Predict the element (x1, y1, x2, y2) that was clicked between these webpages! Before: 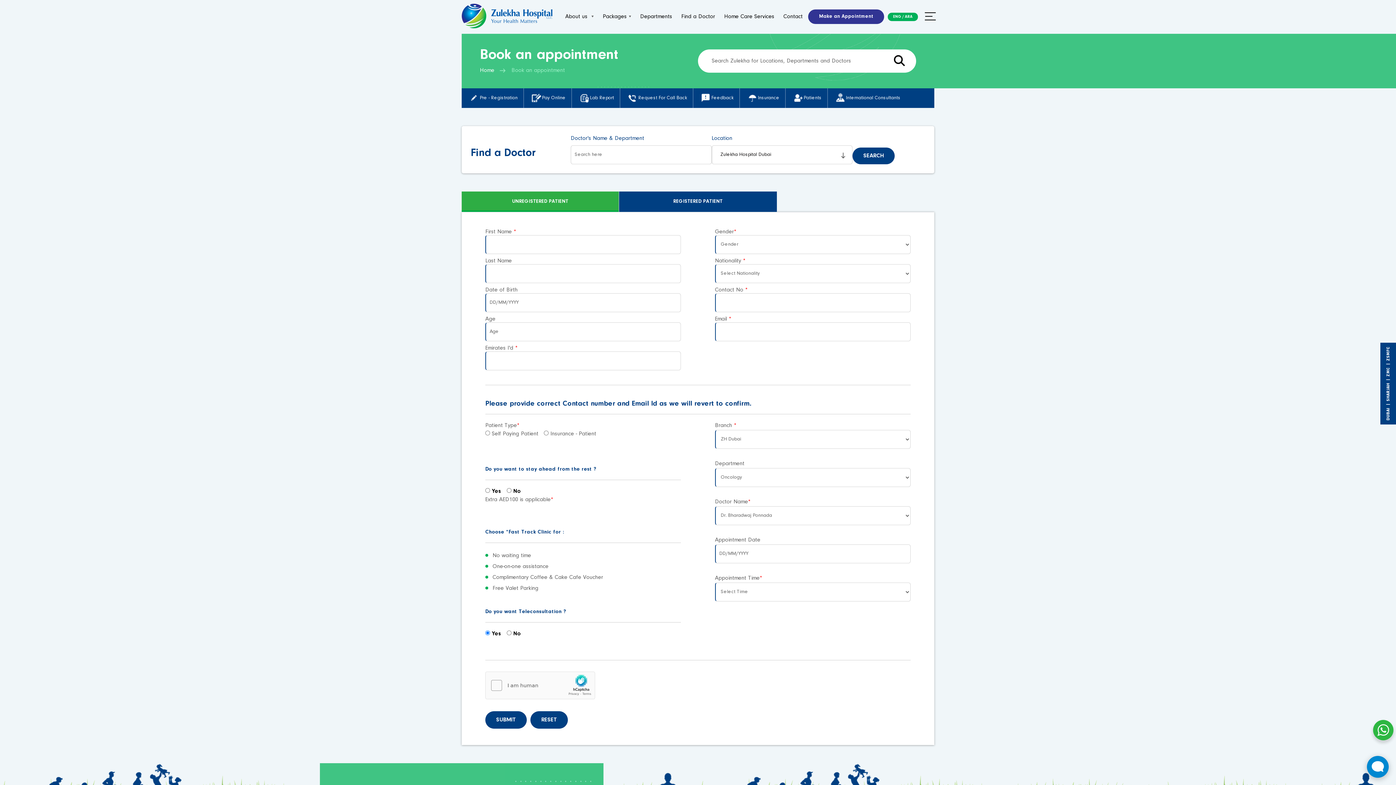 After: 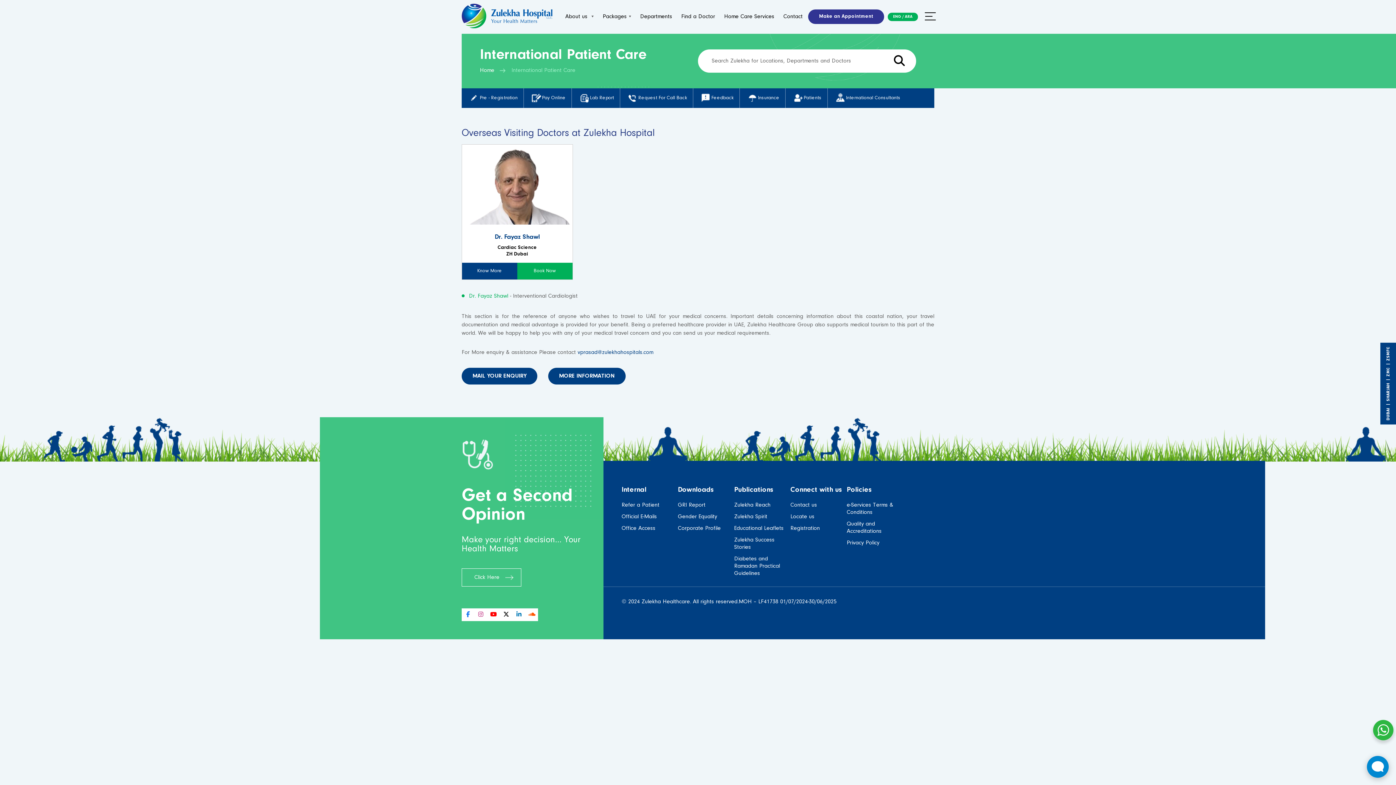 Action: label: International Consultants bbox: (828, 88, 906, 107)